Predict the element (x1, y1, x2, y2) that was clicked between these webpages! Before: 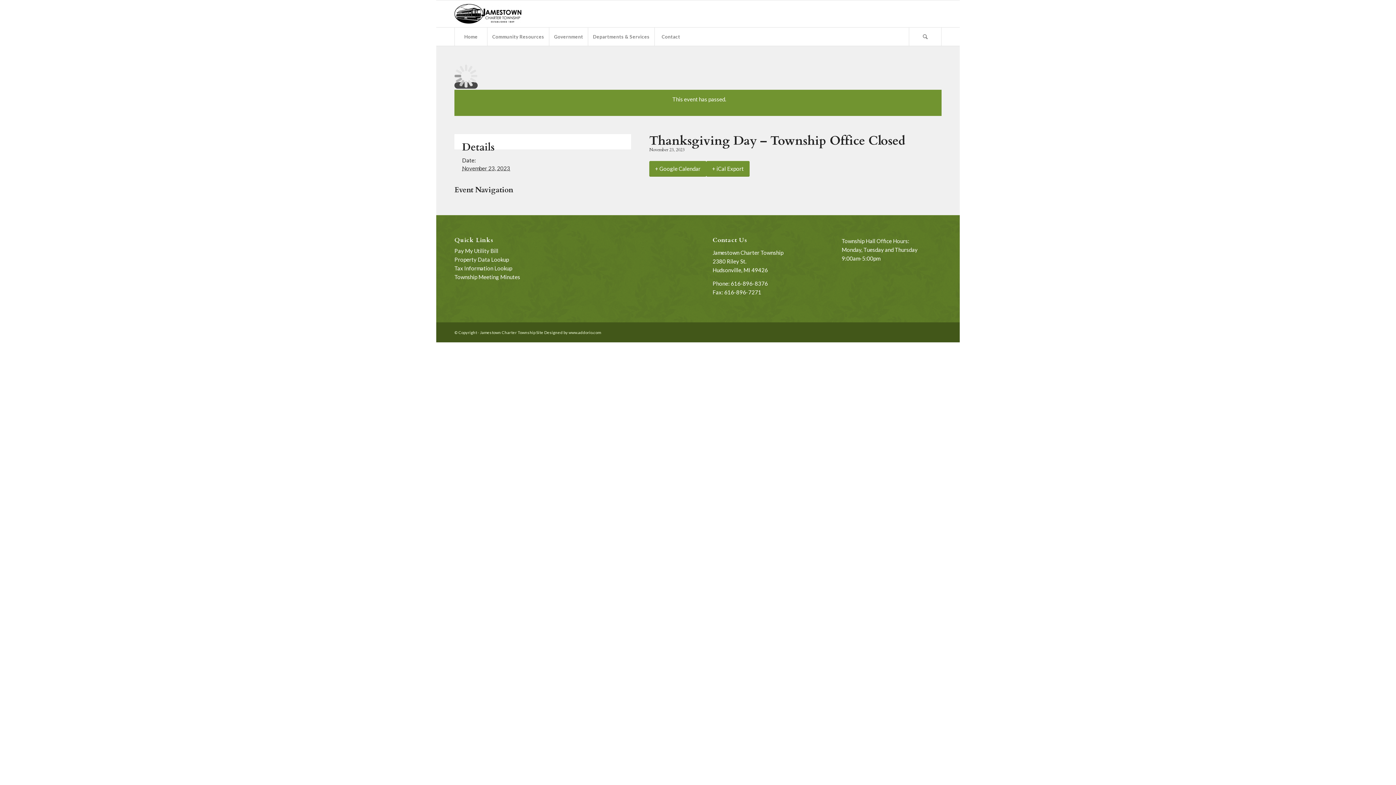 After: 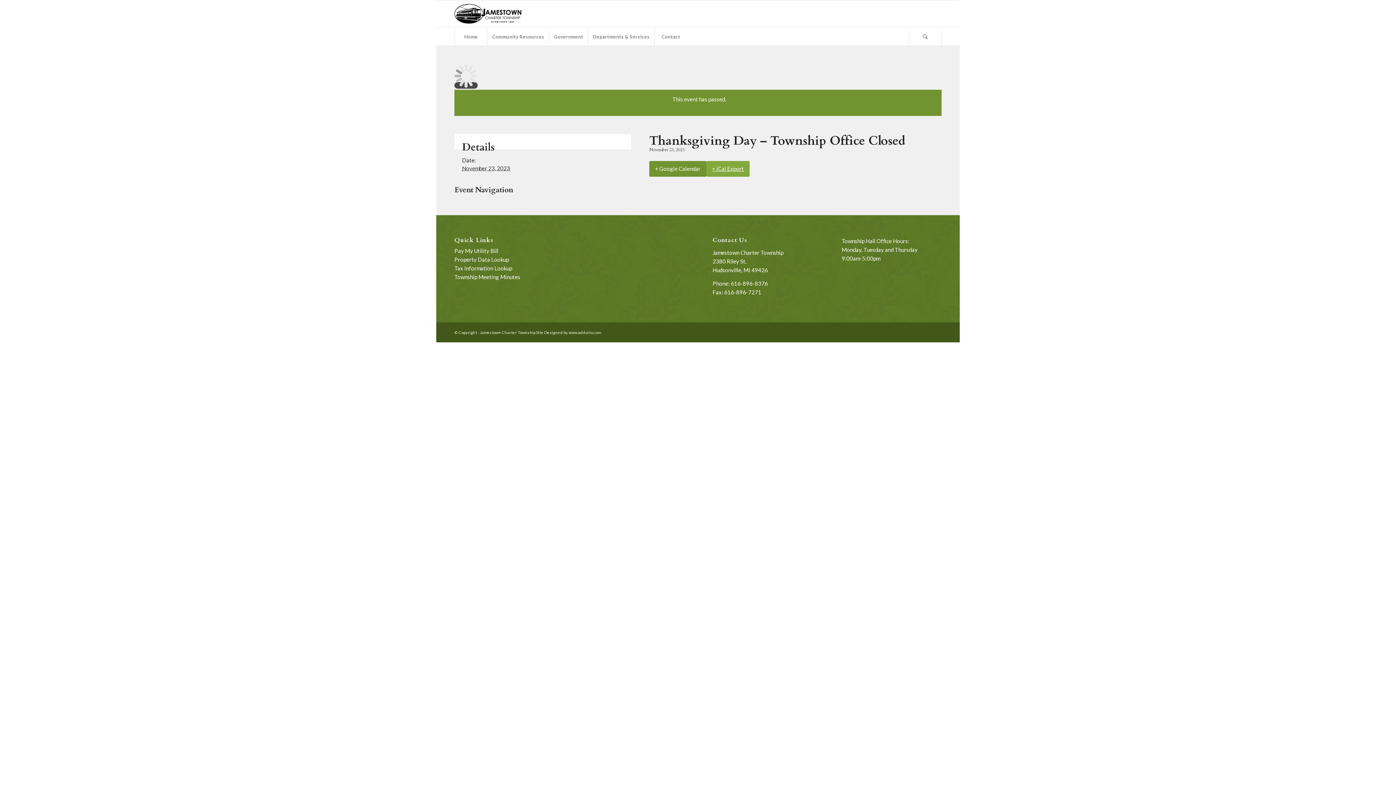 Action: bbox: (706, 161, 749, 176) label: + iCal Export